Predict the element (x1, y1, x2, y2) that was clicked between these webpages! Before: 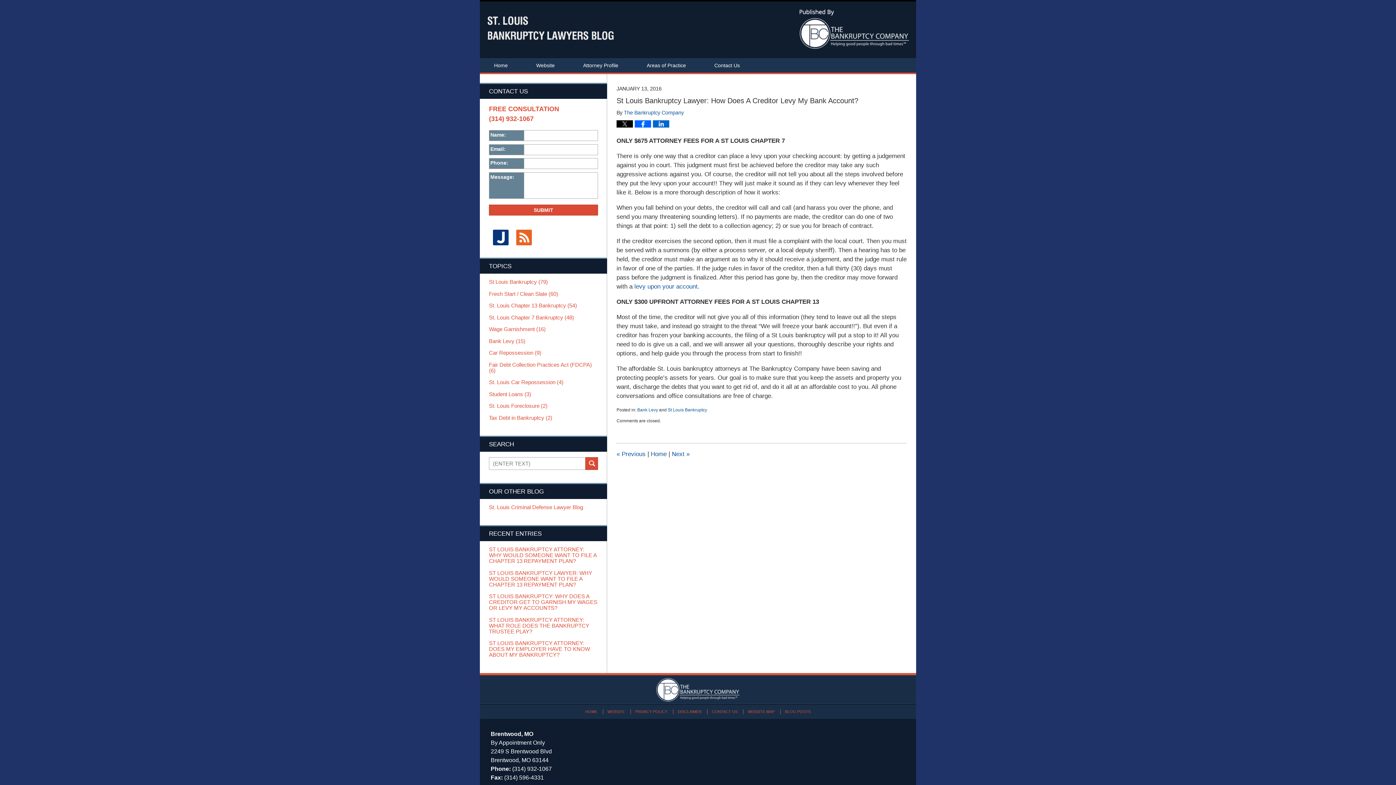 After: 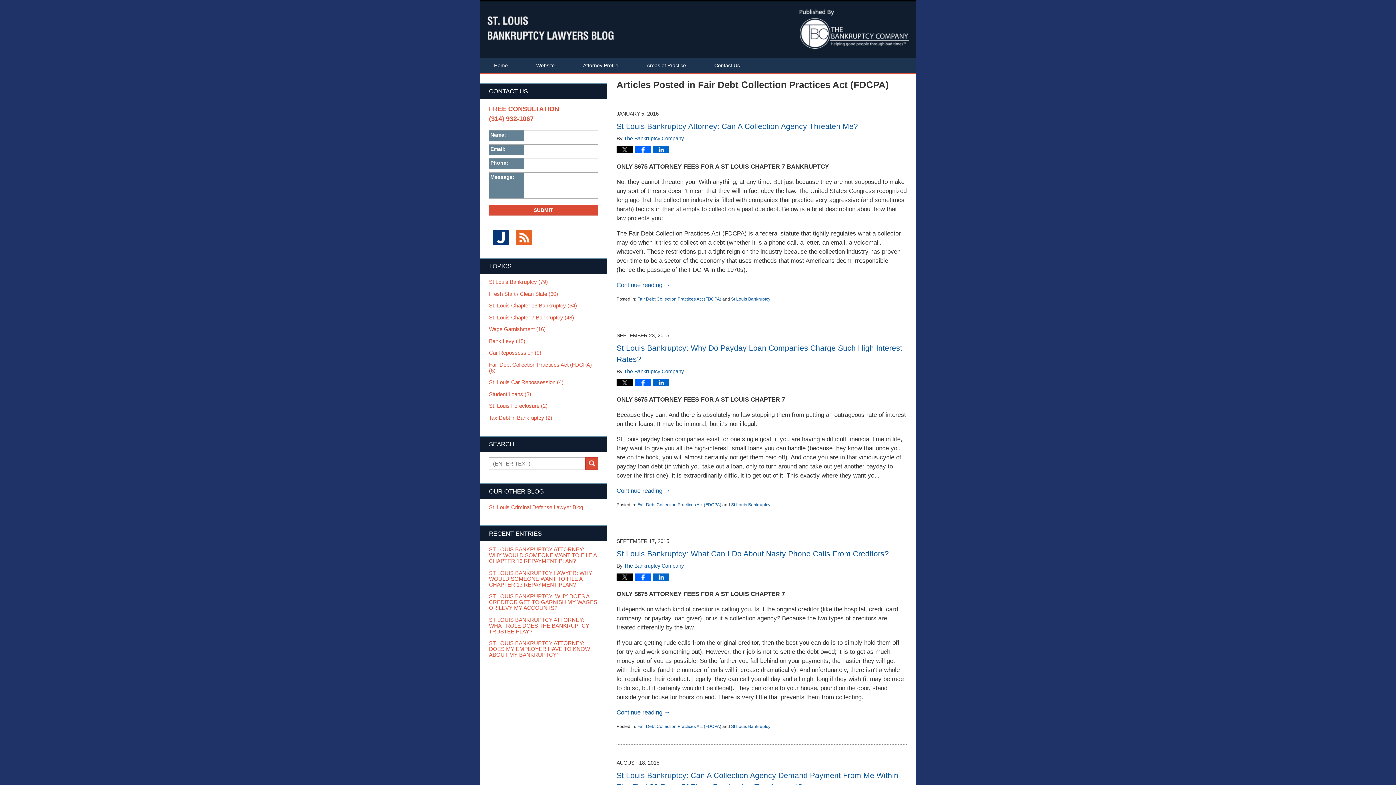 Action: label: Fair Debt Collection Practices Act (FDCPA) (6) bbox: (489, 362, 598, 374)